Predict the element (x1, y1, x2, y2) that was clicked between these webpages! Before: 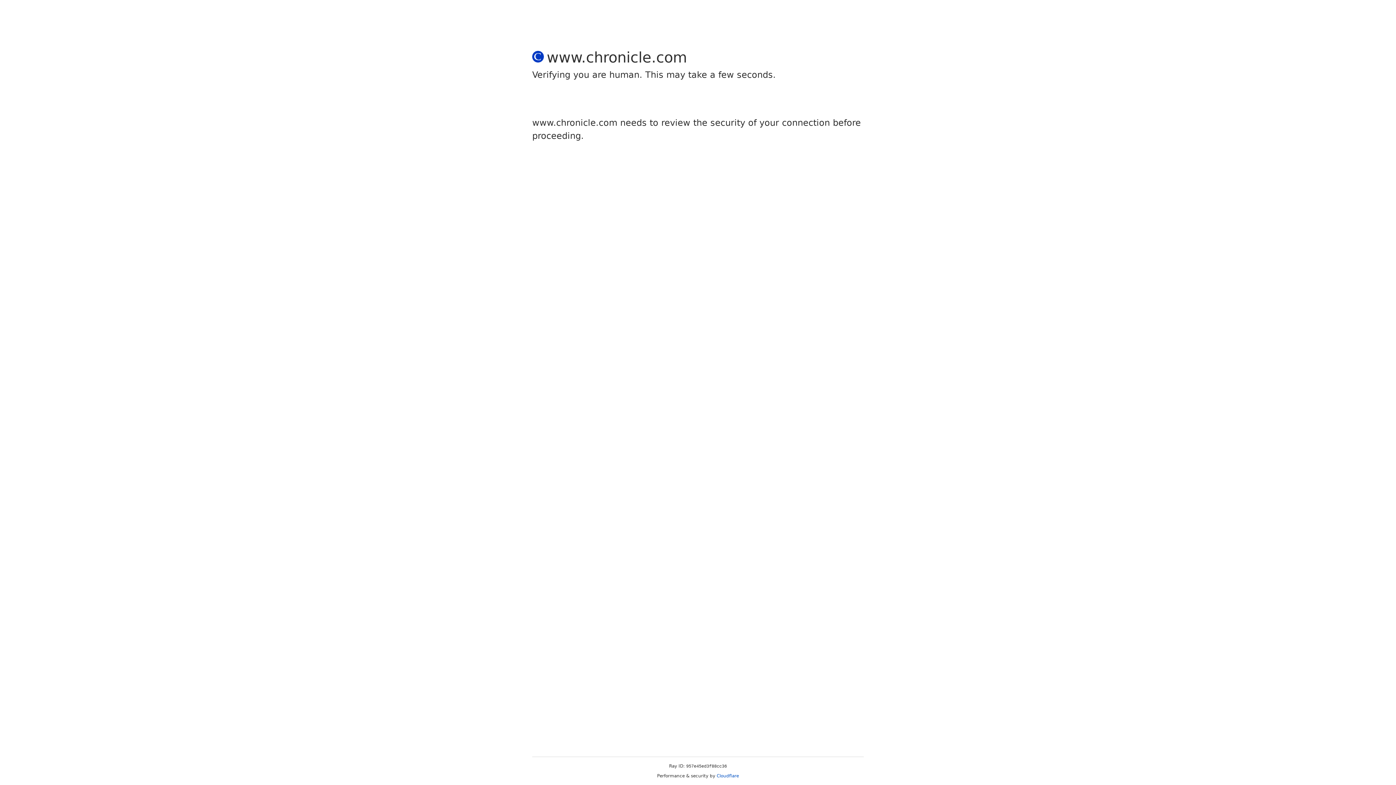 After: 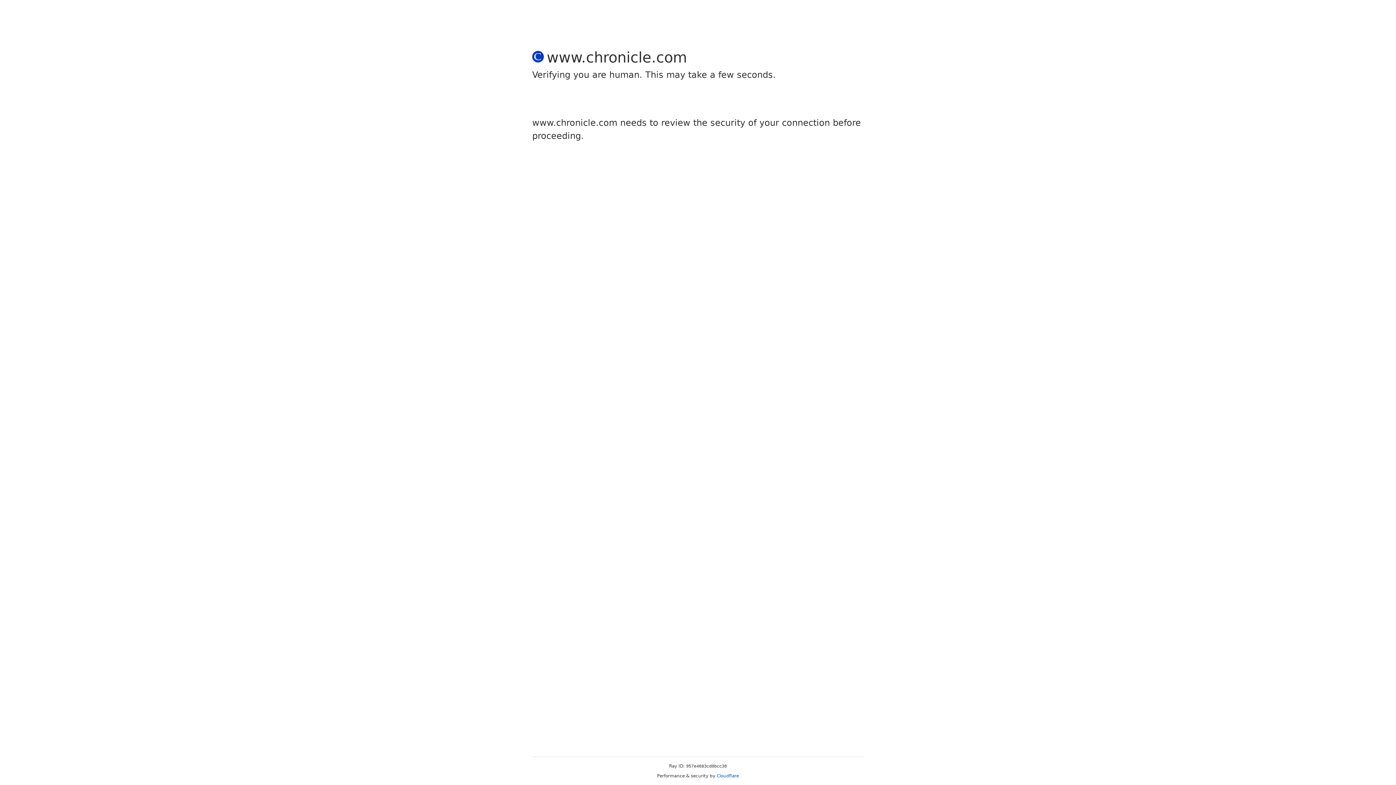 Action: bbox: (716, 773, 739, 778) label: Cloudflare